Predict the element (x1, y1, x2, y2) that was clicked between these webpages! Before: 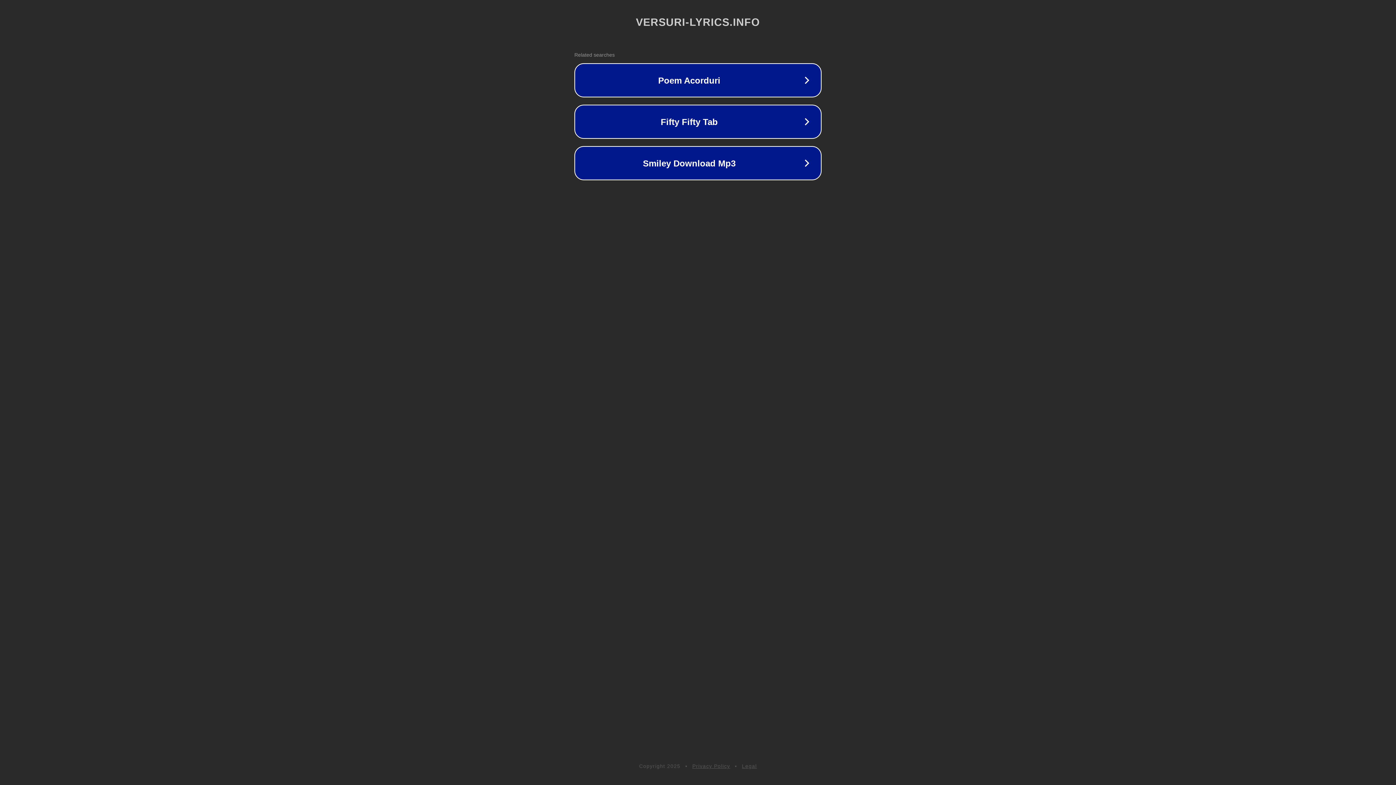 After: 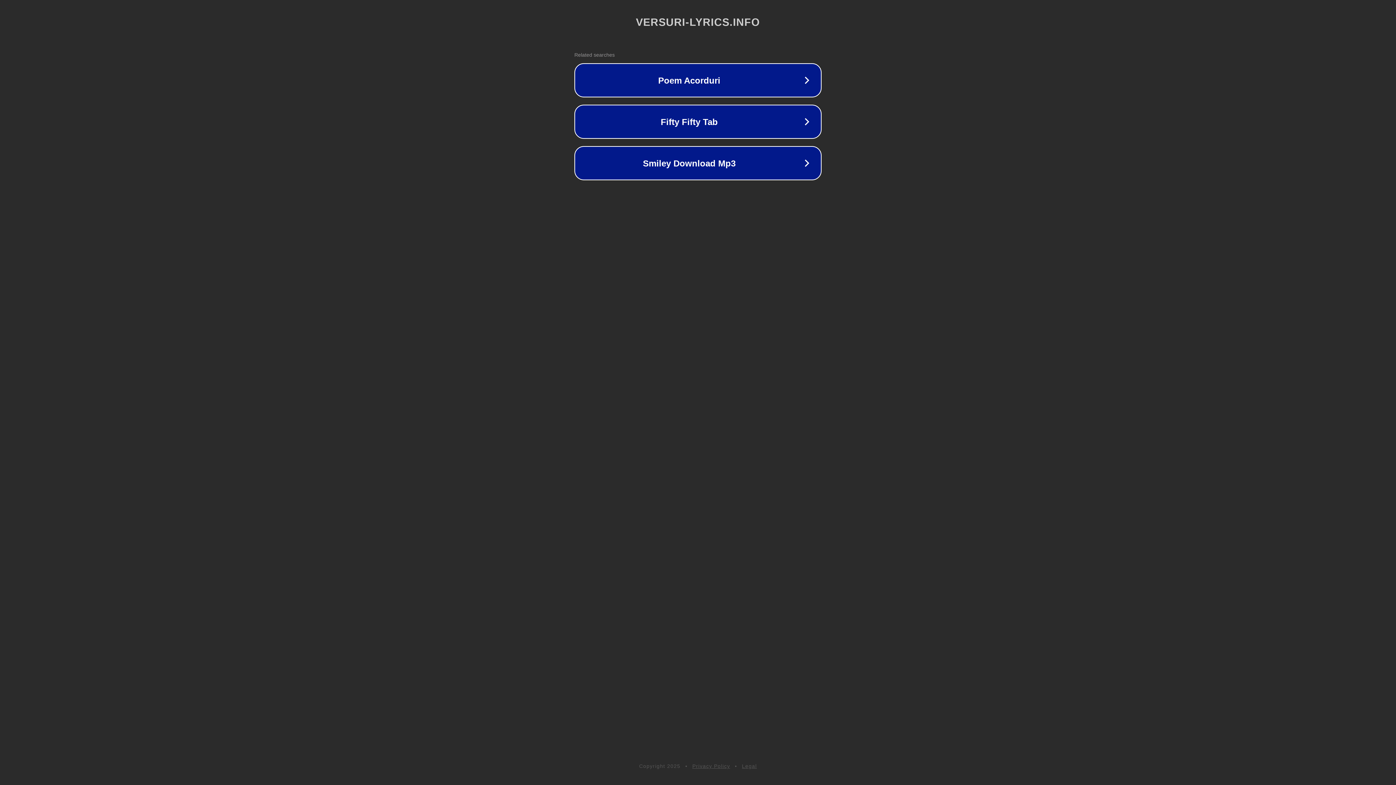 Action: bbox: (742, 763, 757, 769) label: Legal